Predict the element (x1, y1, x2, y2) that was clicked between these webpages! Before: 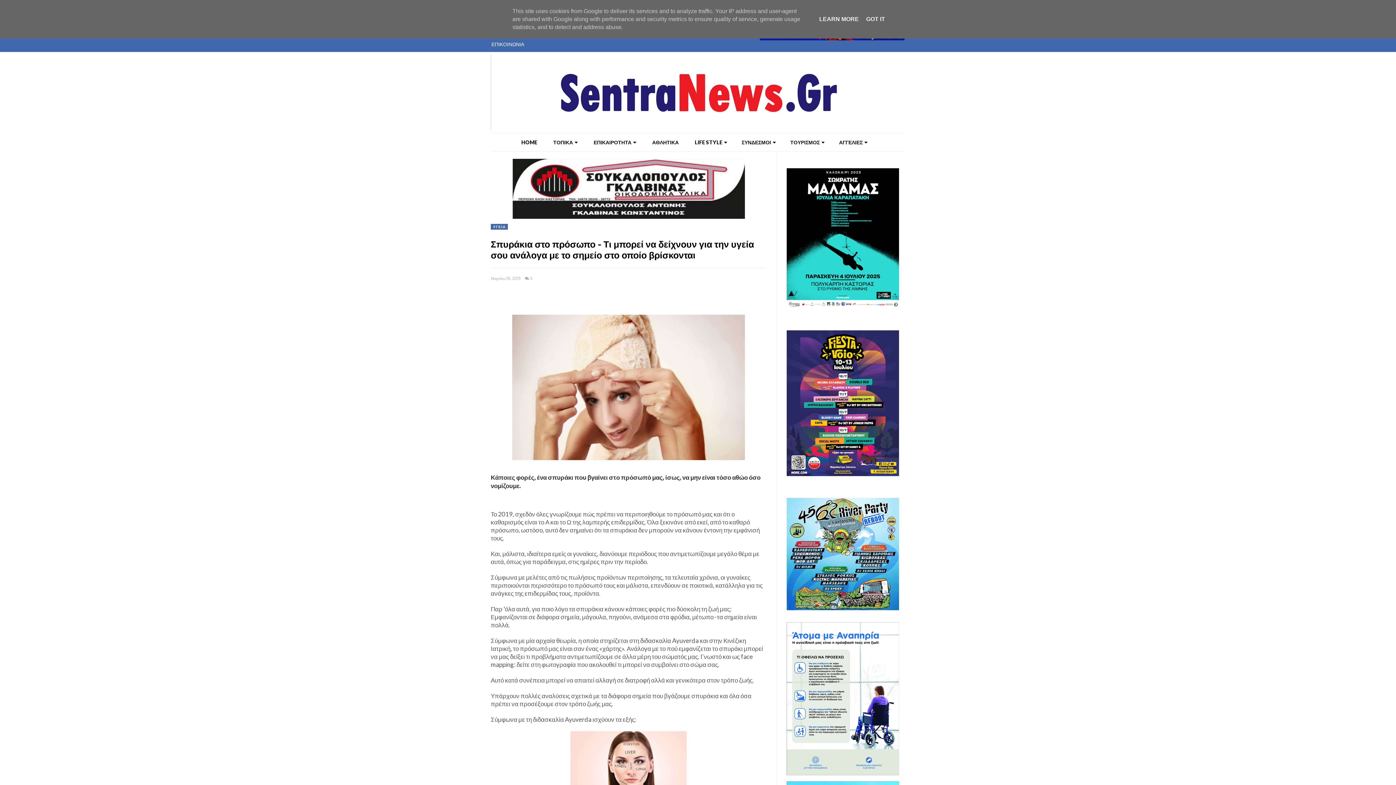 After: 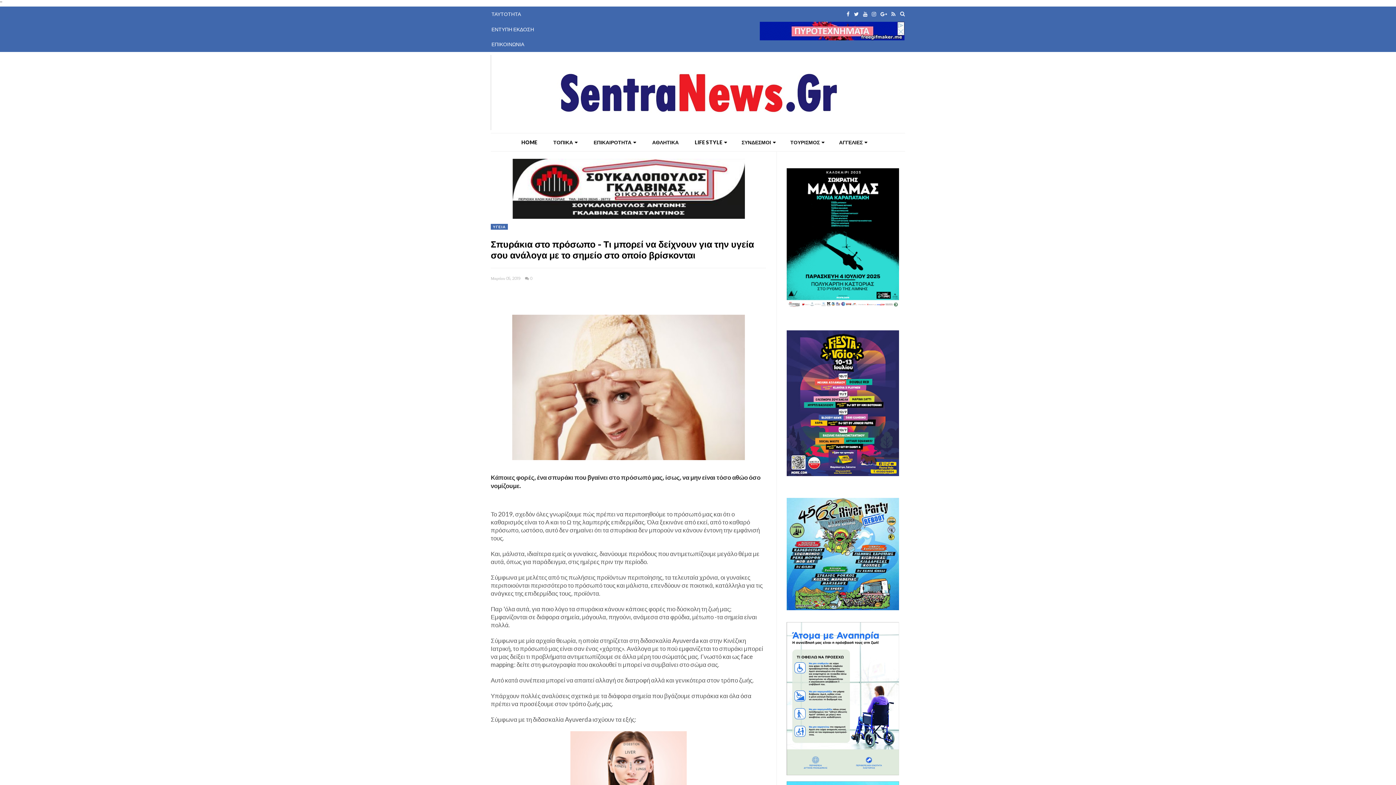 Action: label: GOT IT bbox: (864, 16, 887, 22)